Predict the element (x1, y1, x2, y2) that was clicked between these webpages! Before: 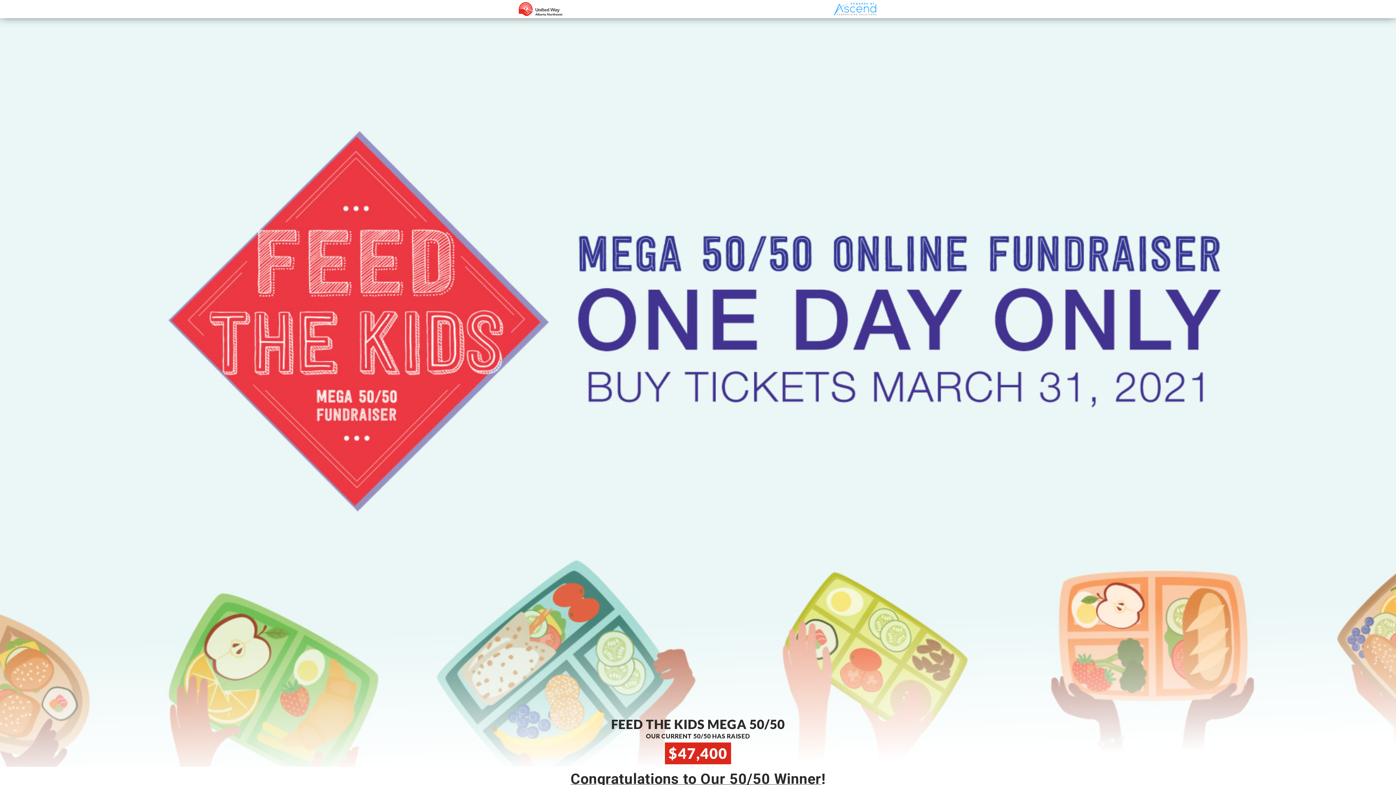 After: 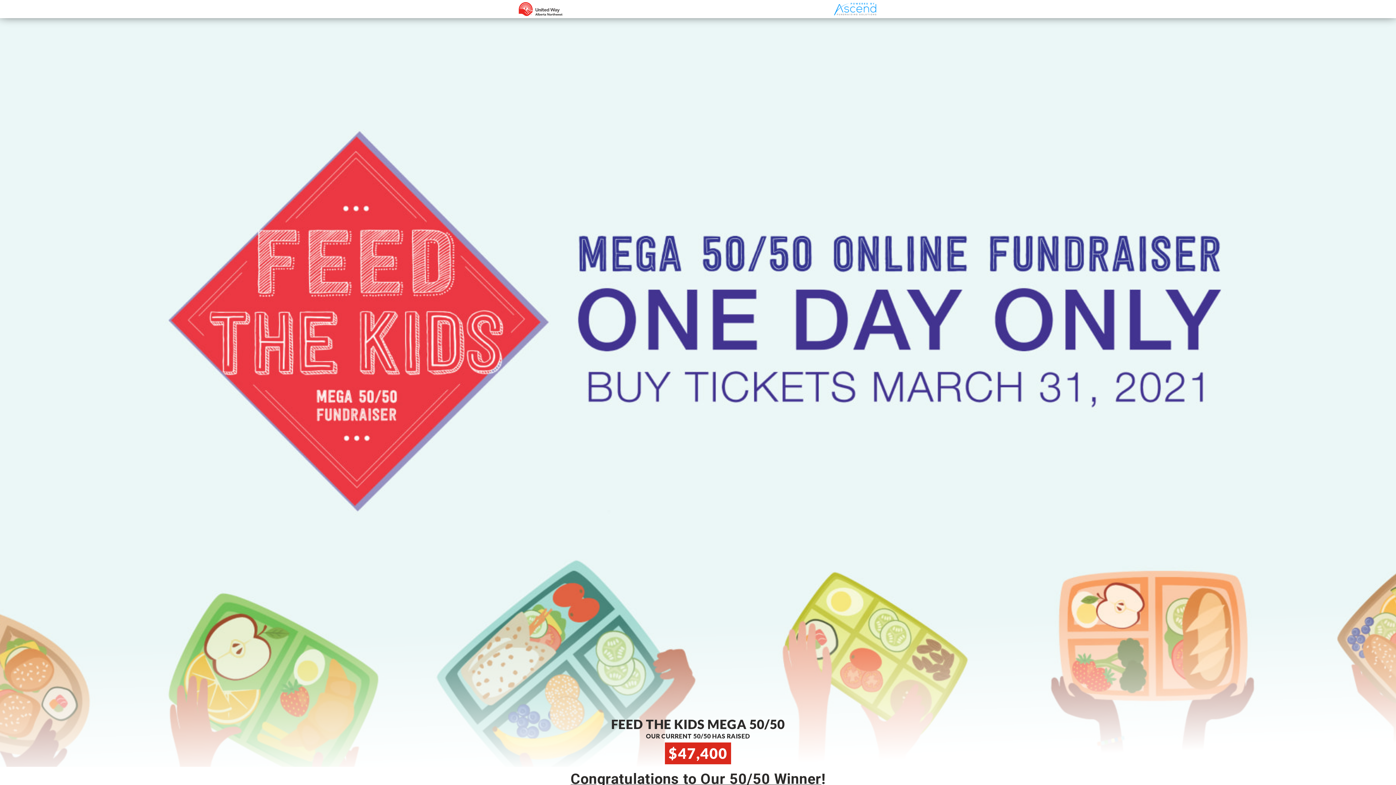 Action: bbox: (518, 0, 562, 17)